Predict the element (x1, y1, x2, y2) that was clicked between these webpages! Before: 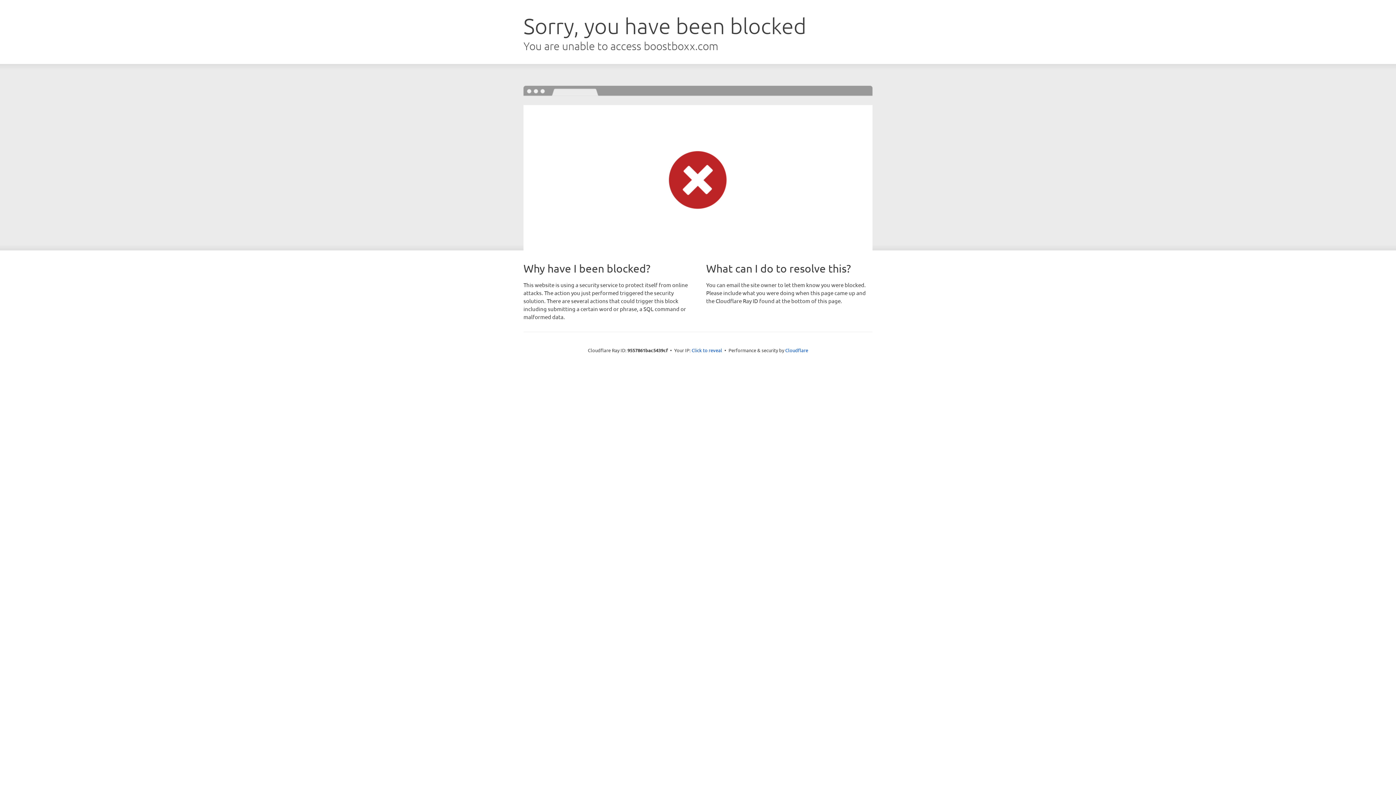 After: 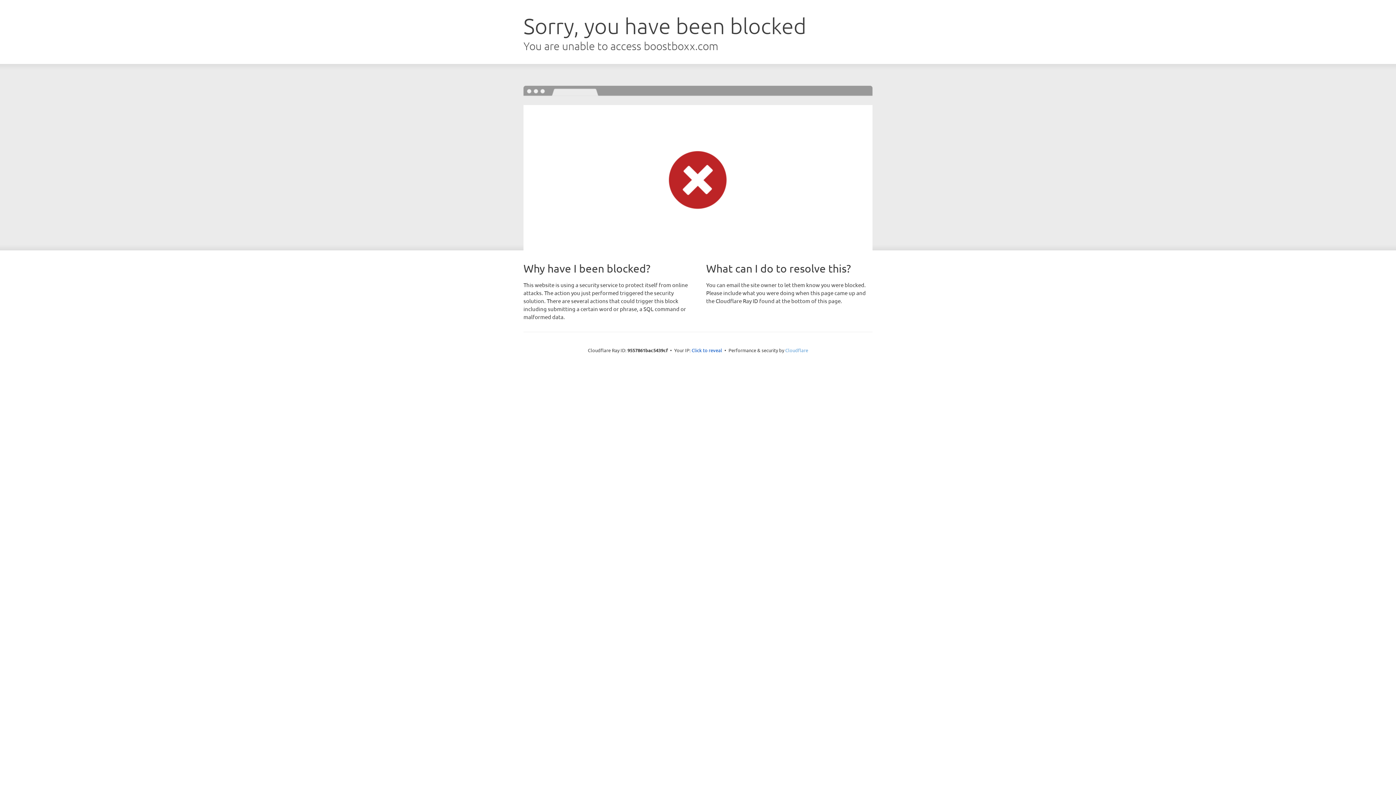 Action: label: Cloudflare bbox: (785, 347, 808, 353)